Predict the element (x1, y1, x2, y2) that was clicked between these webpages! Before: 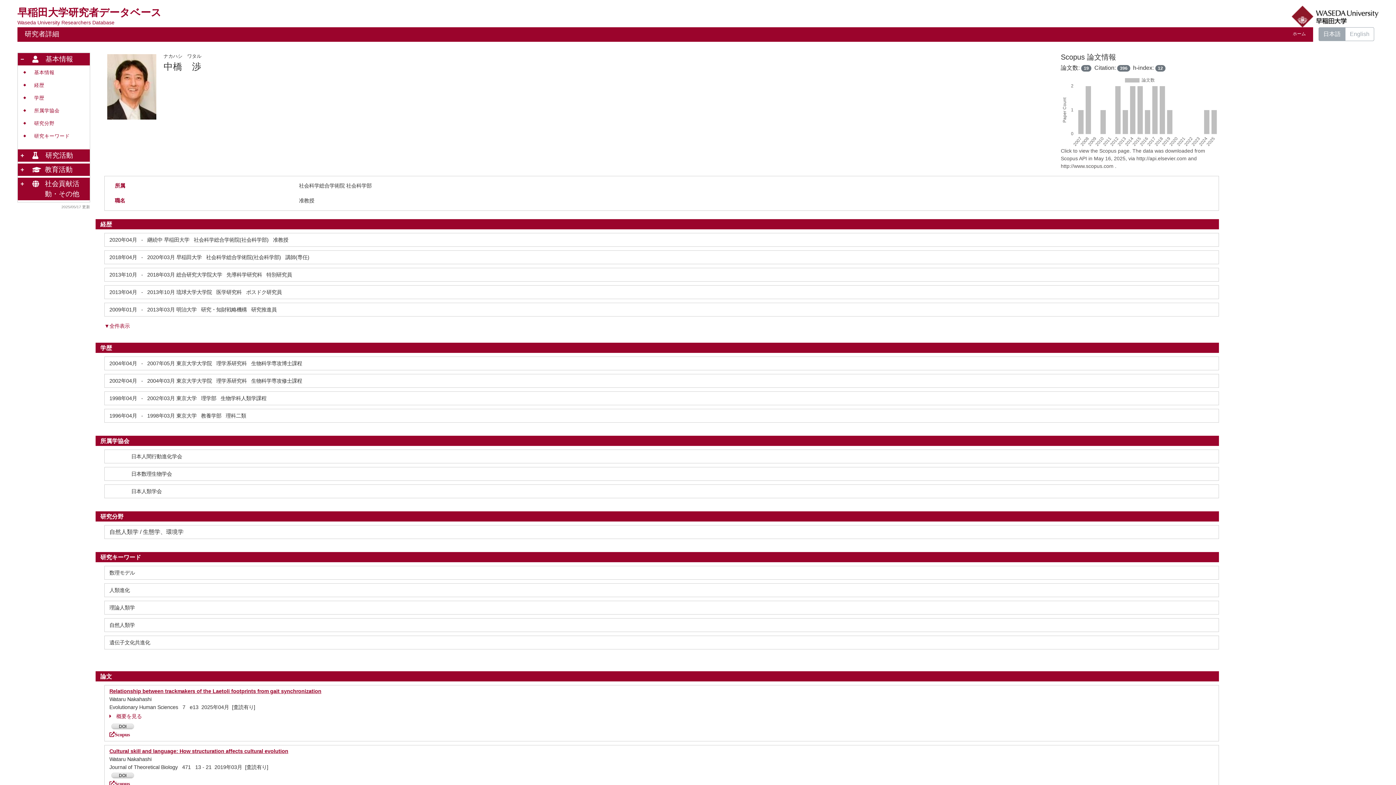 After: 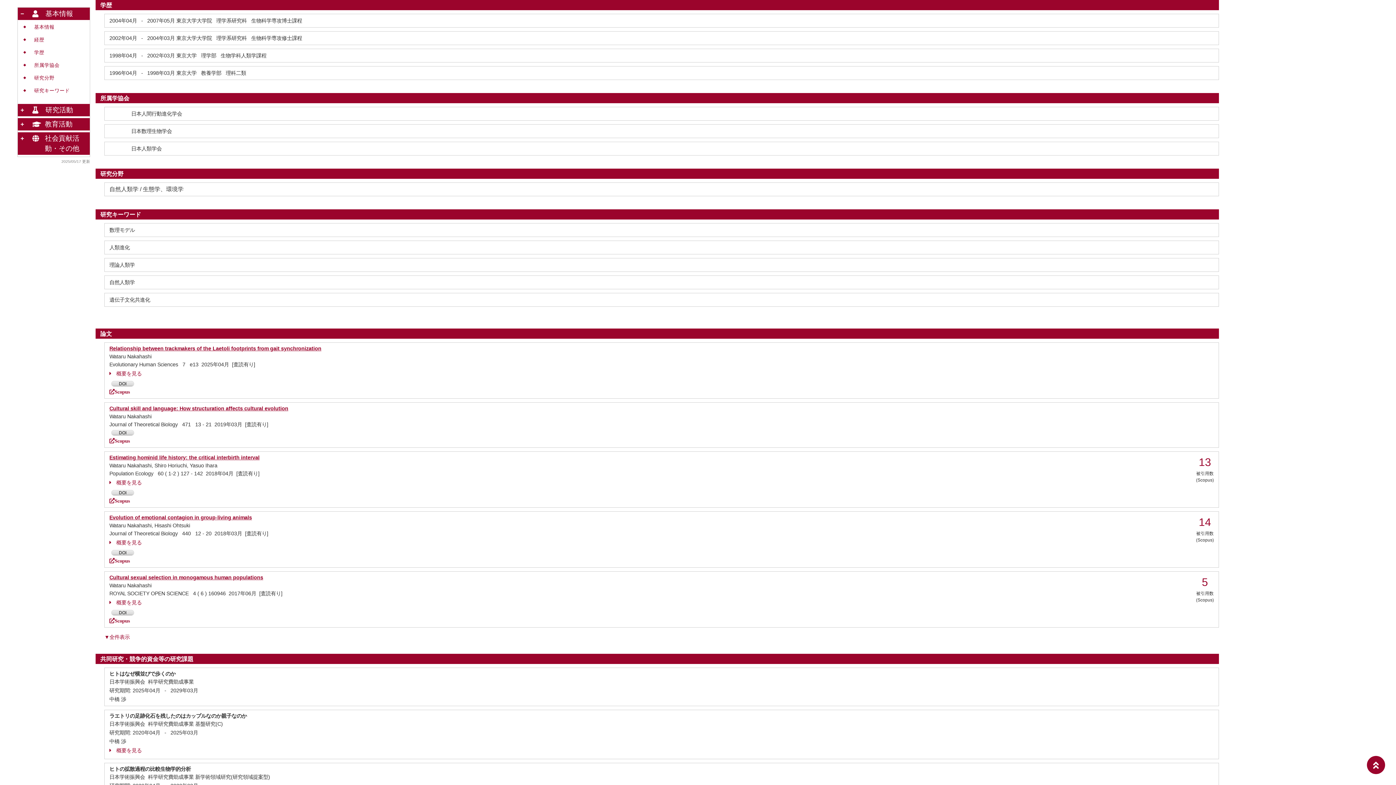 Action: label: 学歴 bbox: (34, 95, 44, 100)